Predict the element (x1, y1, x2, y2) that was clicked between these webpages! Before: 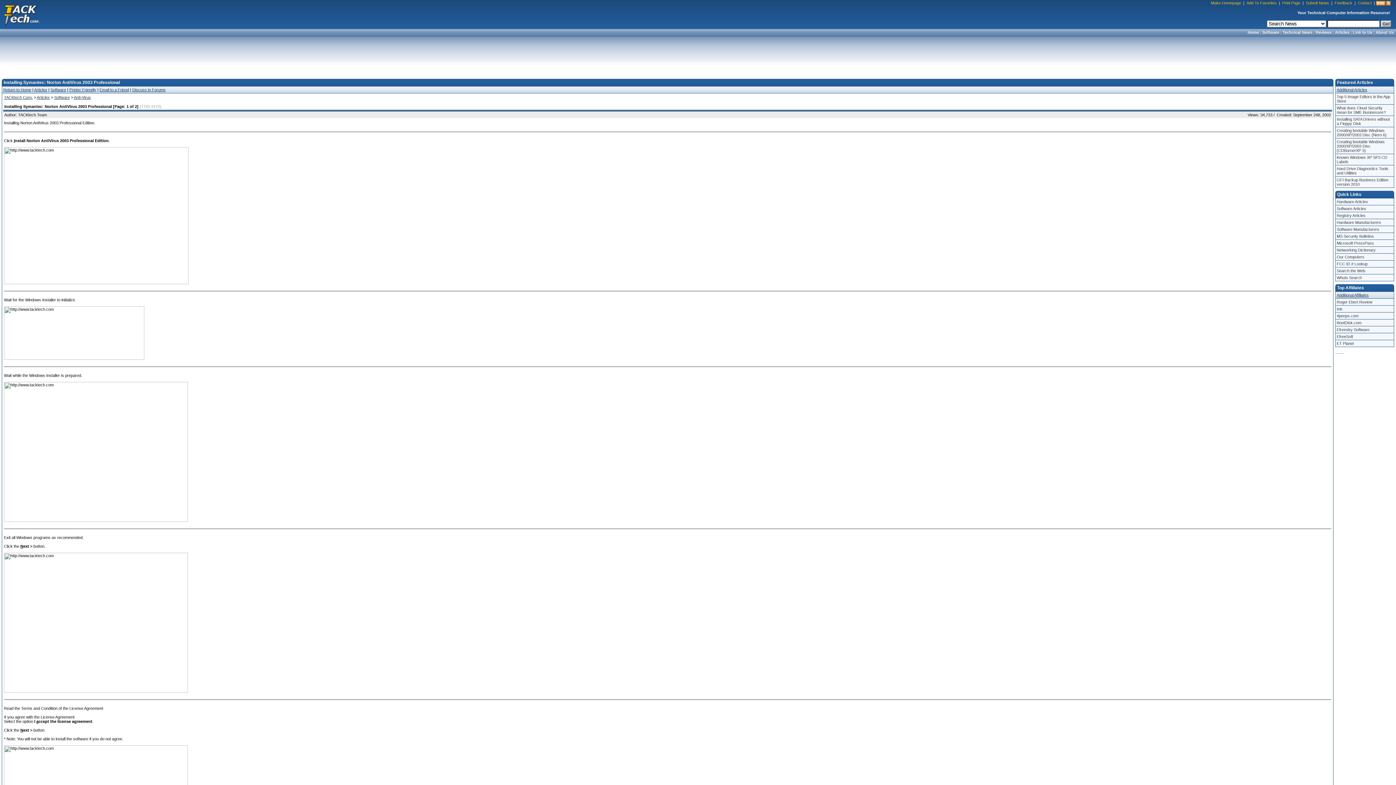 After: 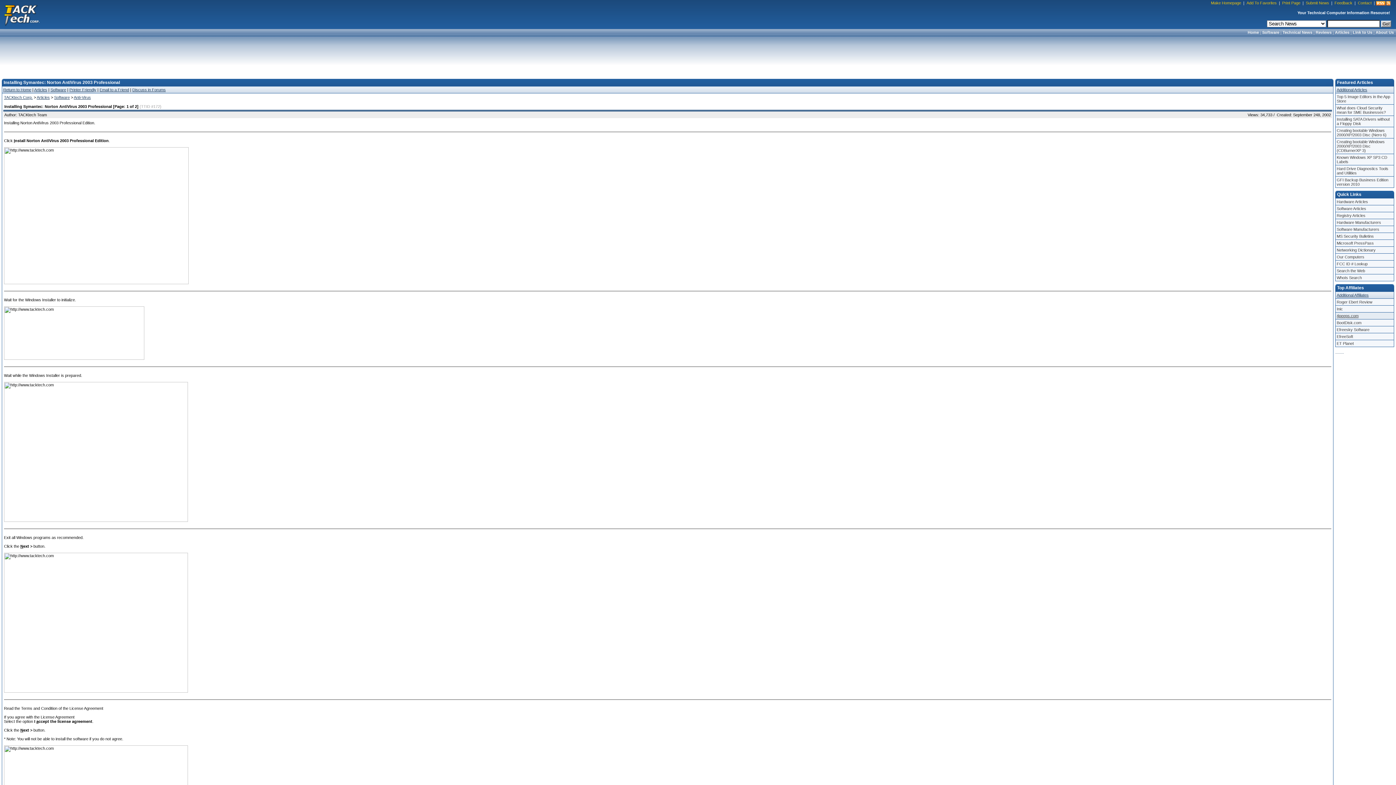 Action: label: 4peeps.com bbox: (1336, 312, 1394, 319)